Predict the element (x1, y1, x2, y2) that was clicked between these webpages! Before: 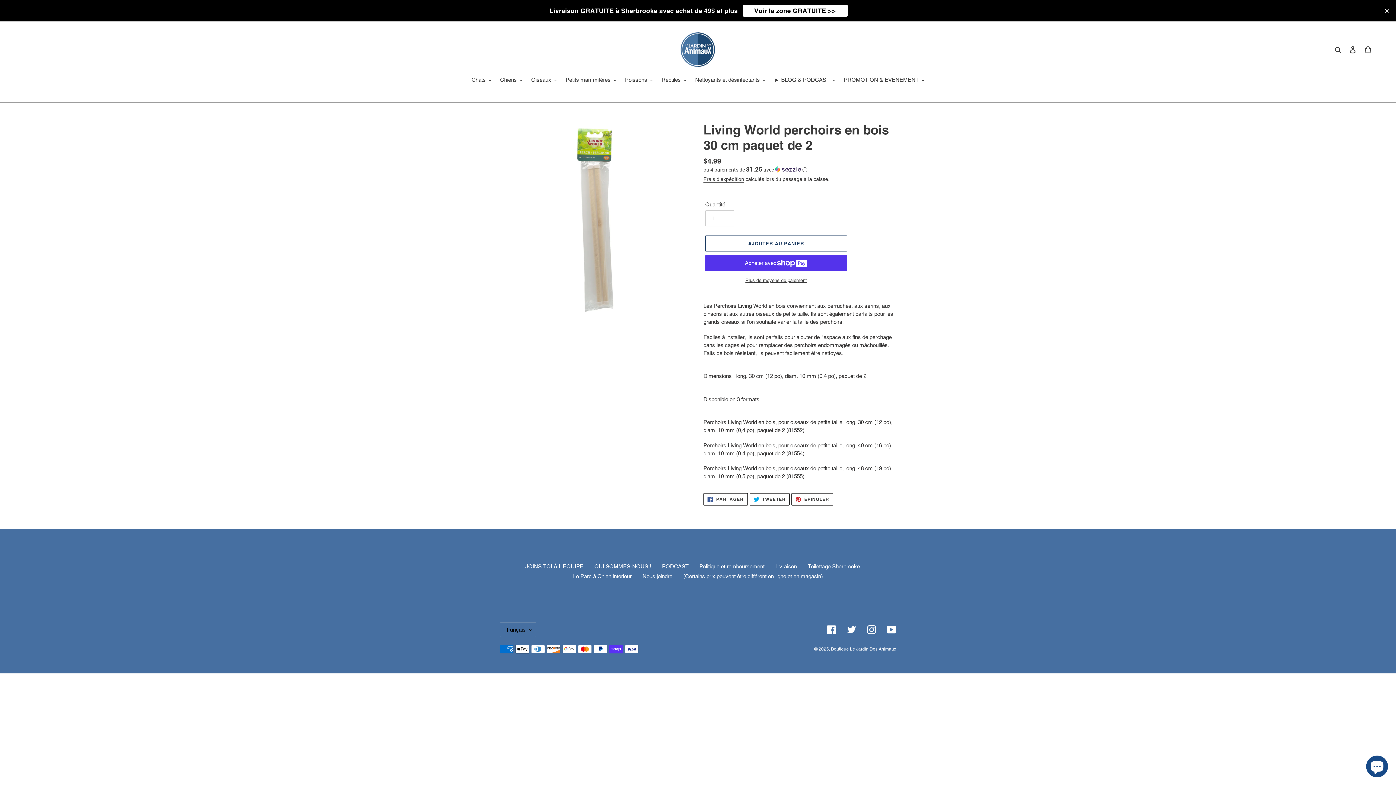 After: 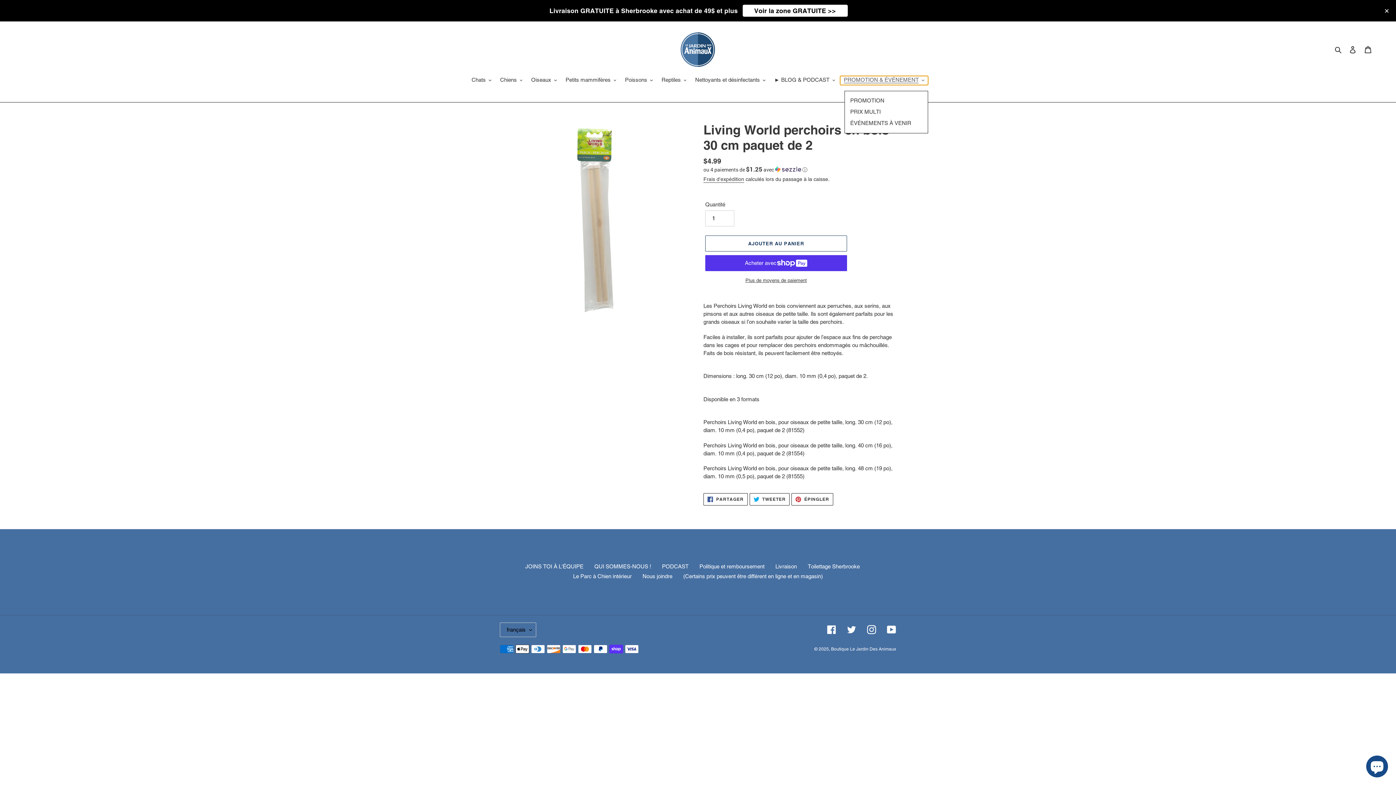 Action: label: PROMOTION & ÉVÉNEMENT bbox: (840, 76, 928, 85)